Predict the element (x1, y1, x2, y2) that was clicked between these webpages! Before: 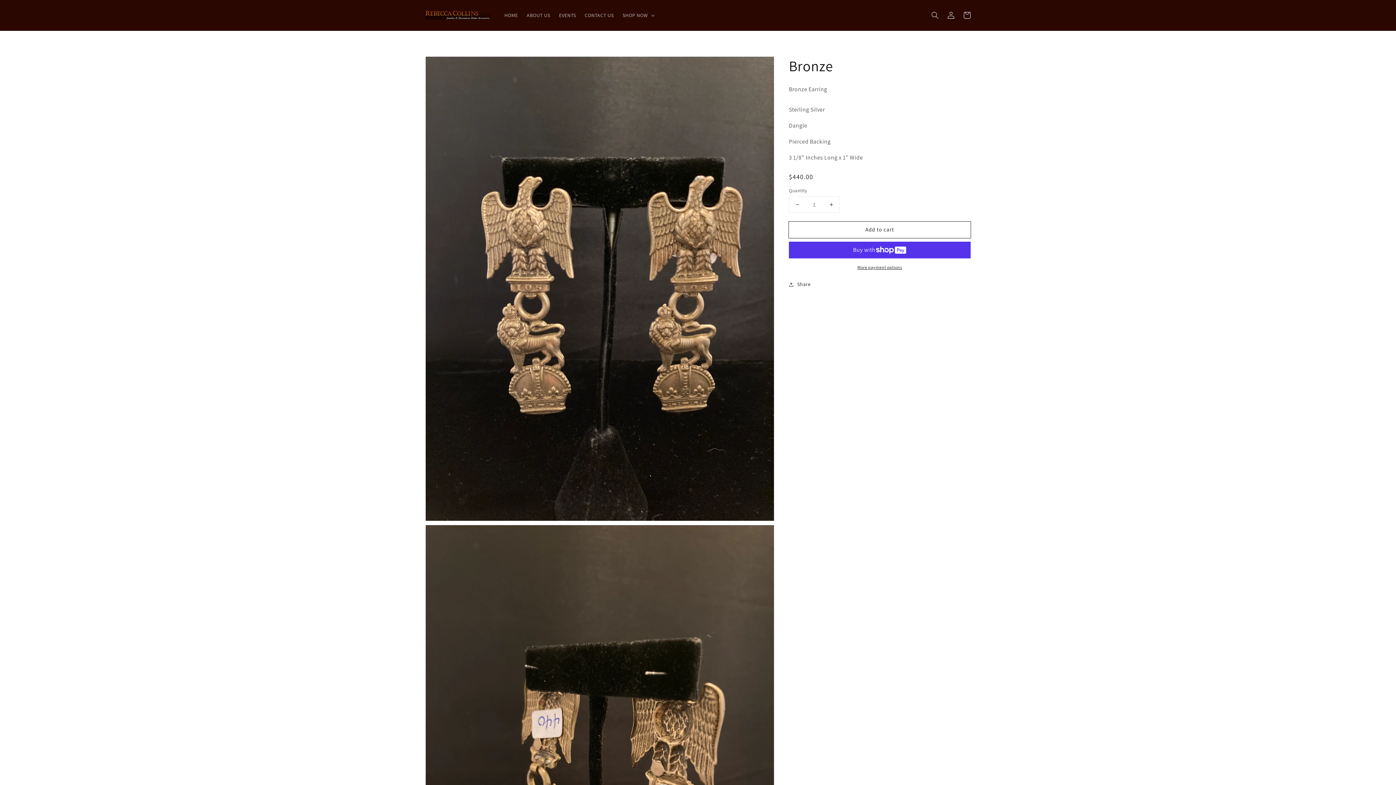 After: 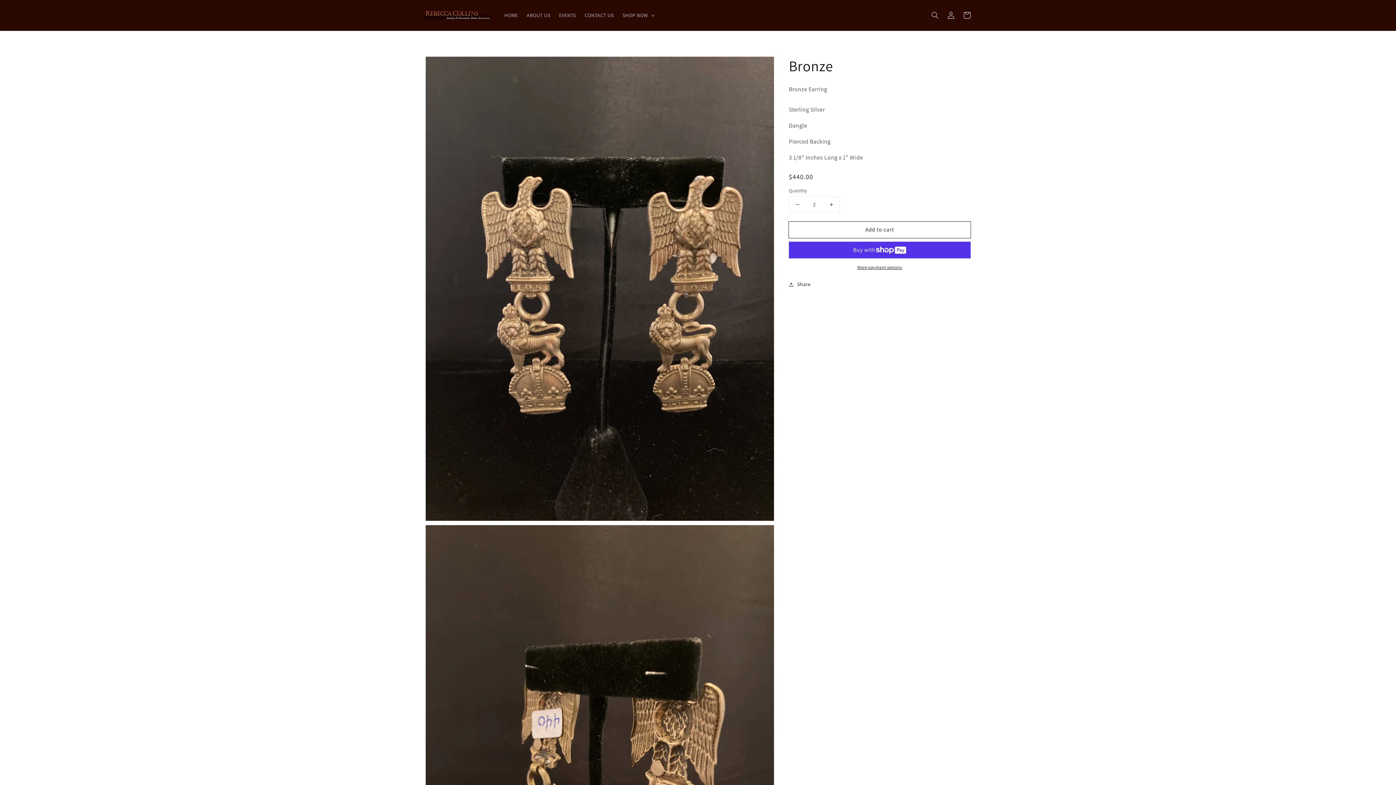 Action: bbox: (823, 196, 839, 212) label: Increase quantity for Bronze